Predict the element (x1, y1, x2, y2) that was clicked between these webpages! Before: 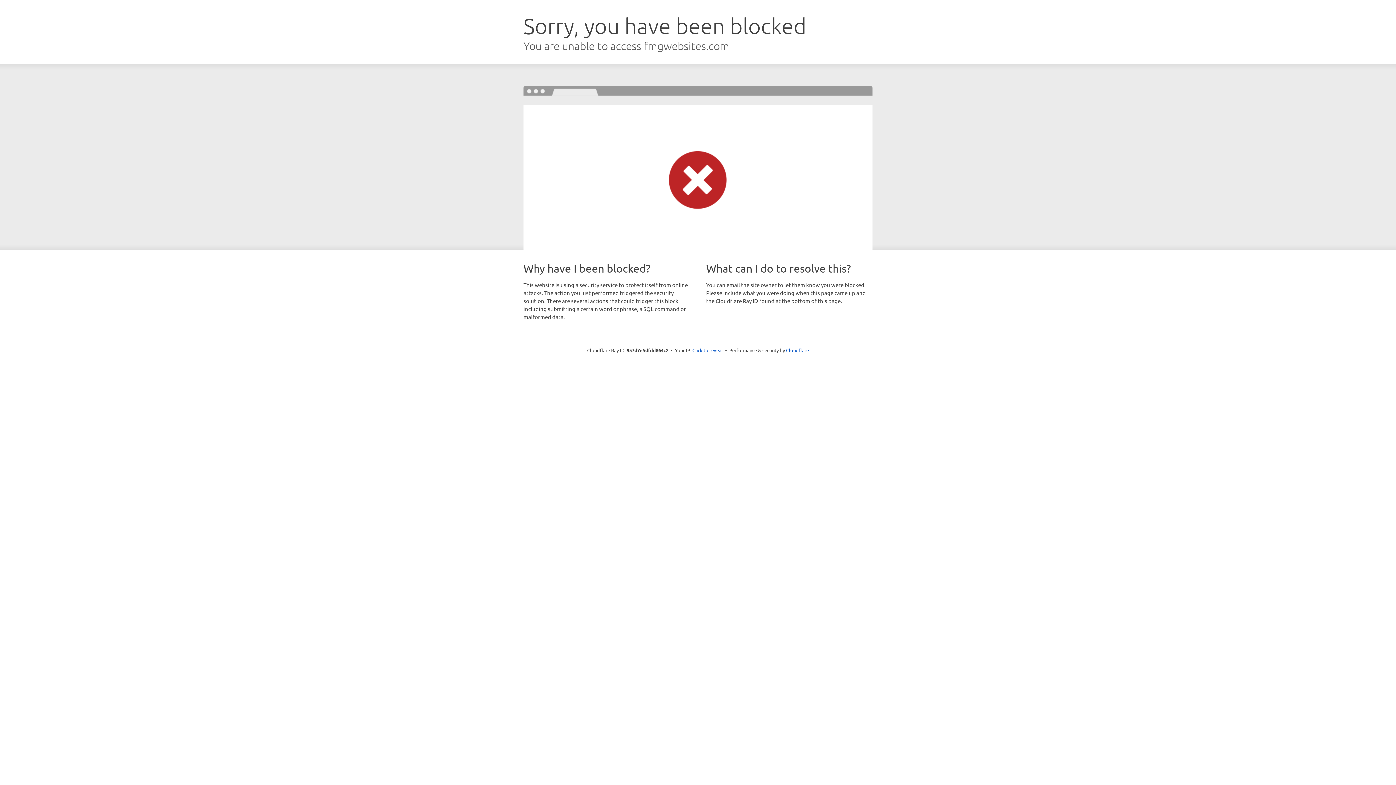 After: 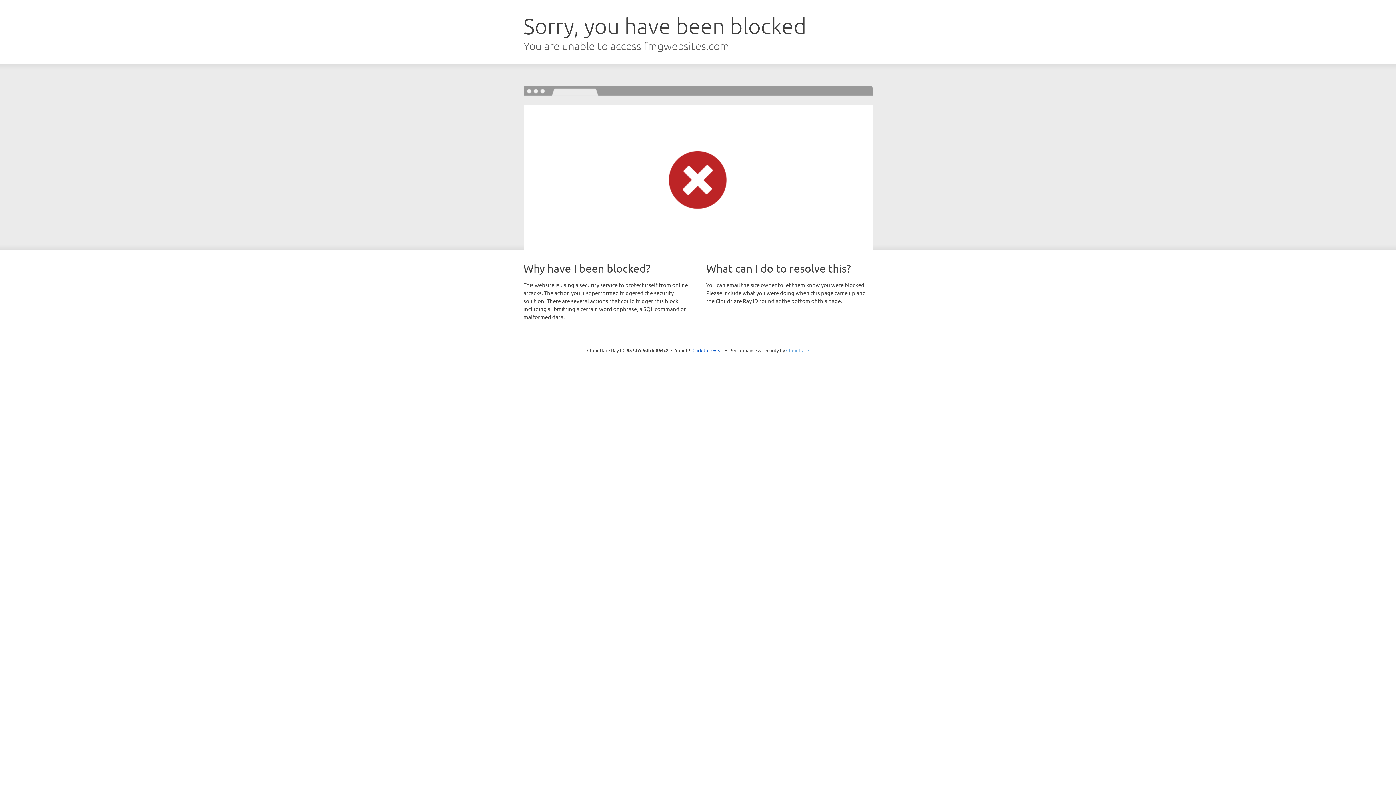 Action: bbox: (786, 347, 809, 353) label: Cloudflare